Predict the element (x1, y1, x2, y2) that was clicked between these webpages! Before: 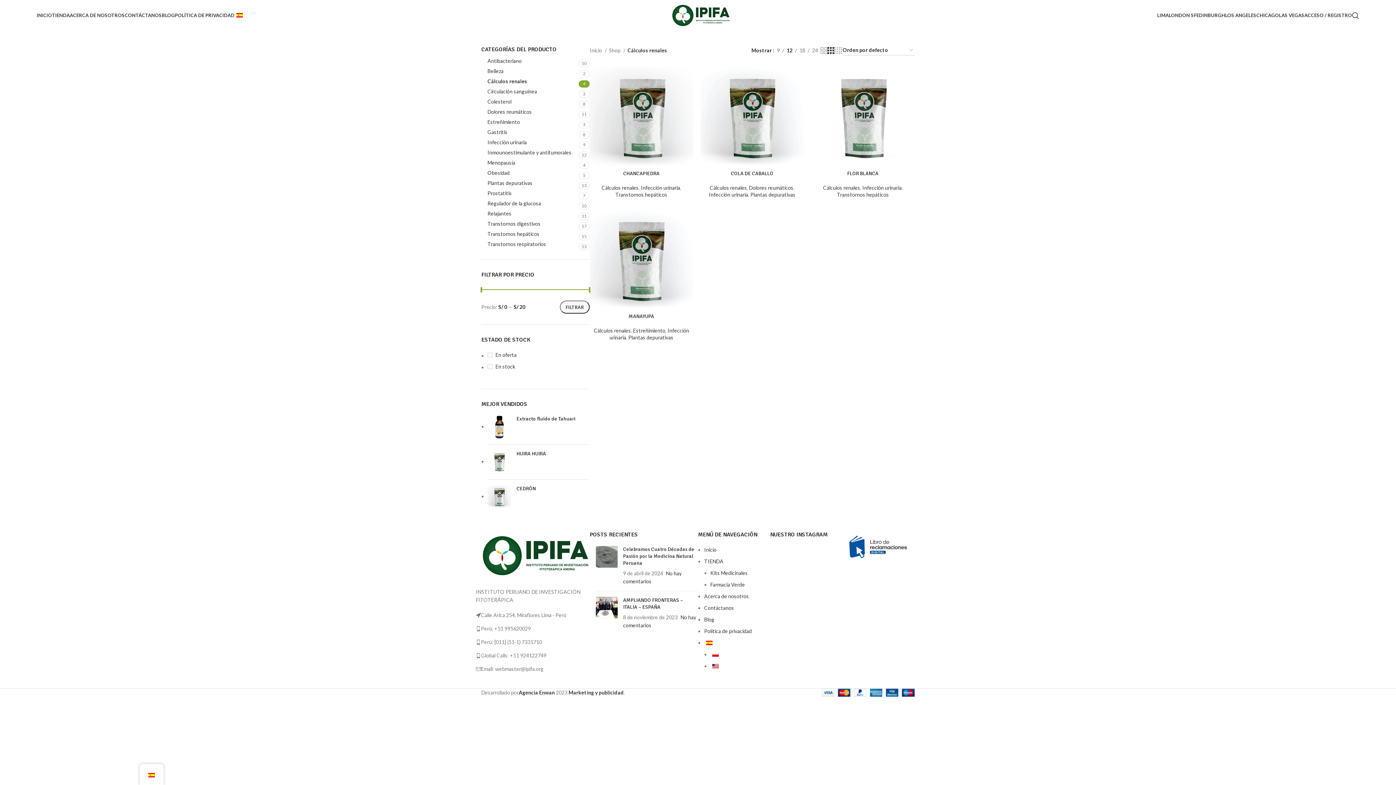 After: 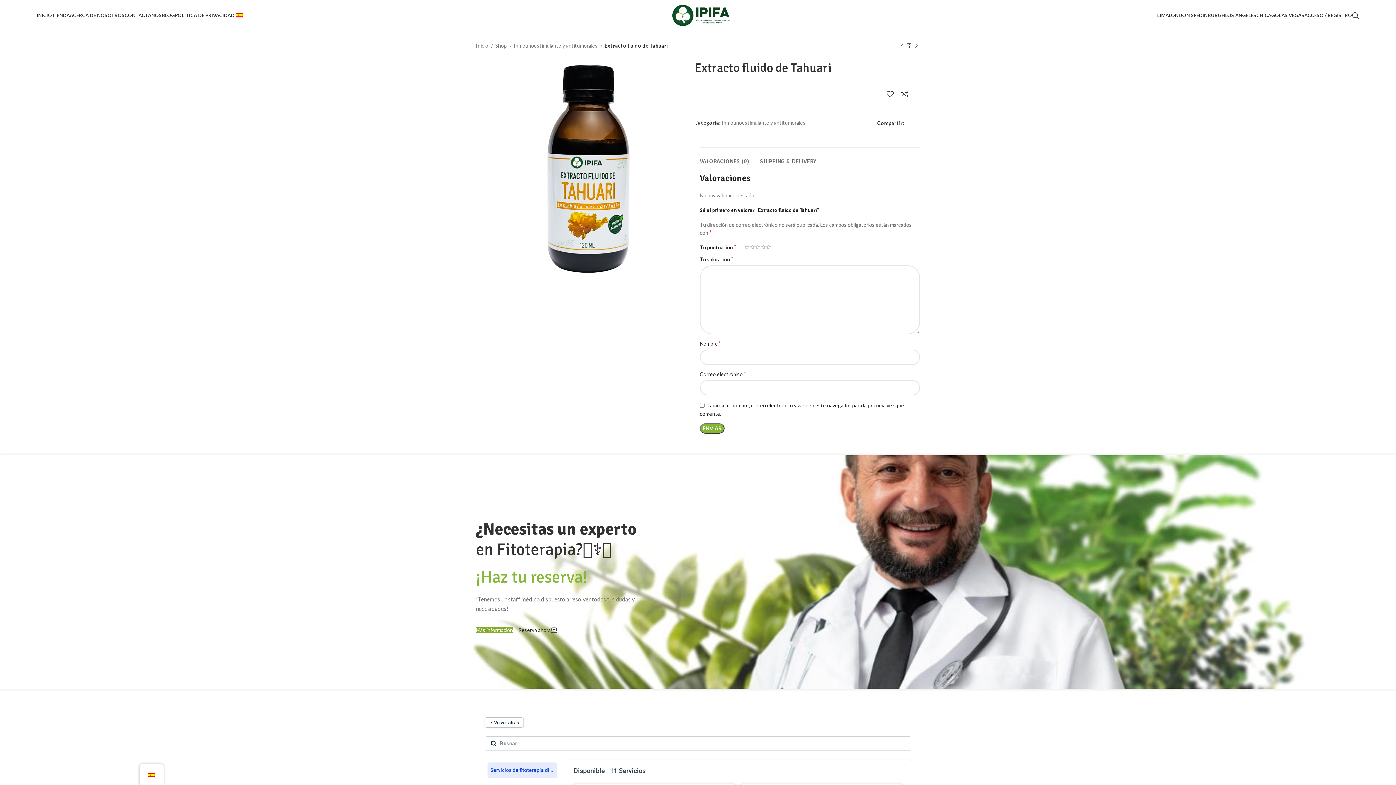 Action: label: Extracto fluido de Tahuari bbox: (516, 415, 589, 422)